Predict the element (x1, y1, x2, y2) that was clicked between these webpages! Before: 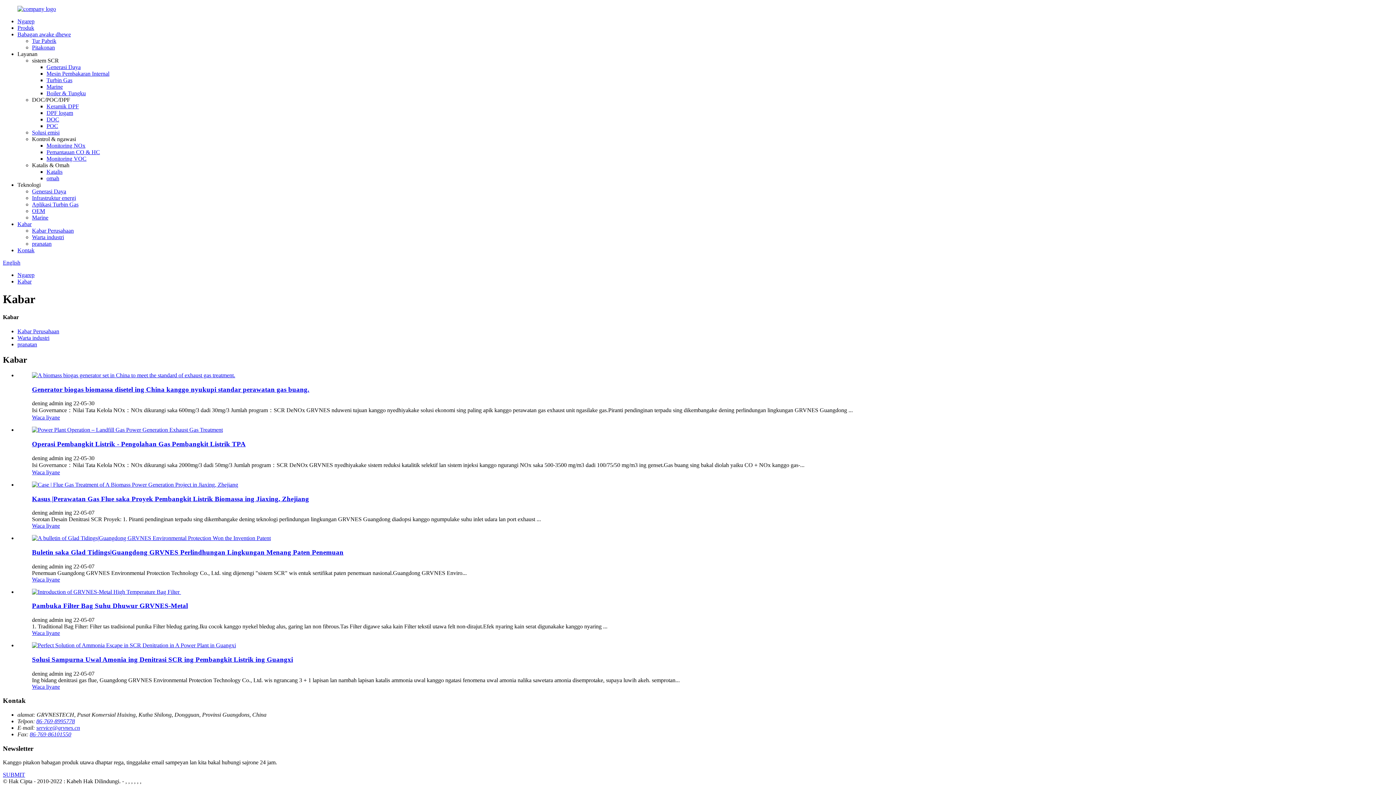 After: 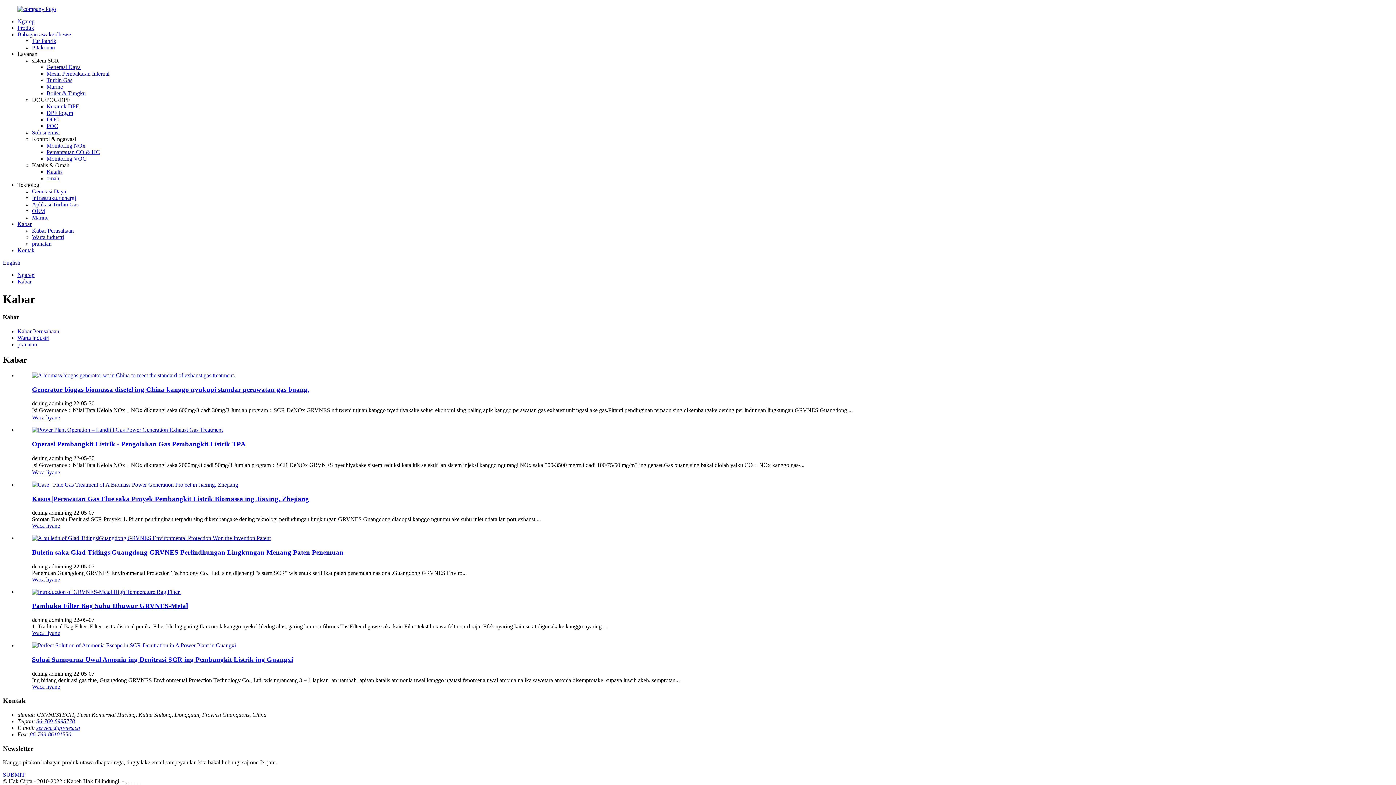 Action: label: service@grvnes.cn bbox: (36, 725, 80, 731)